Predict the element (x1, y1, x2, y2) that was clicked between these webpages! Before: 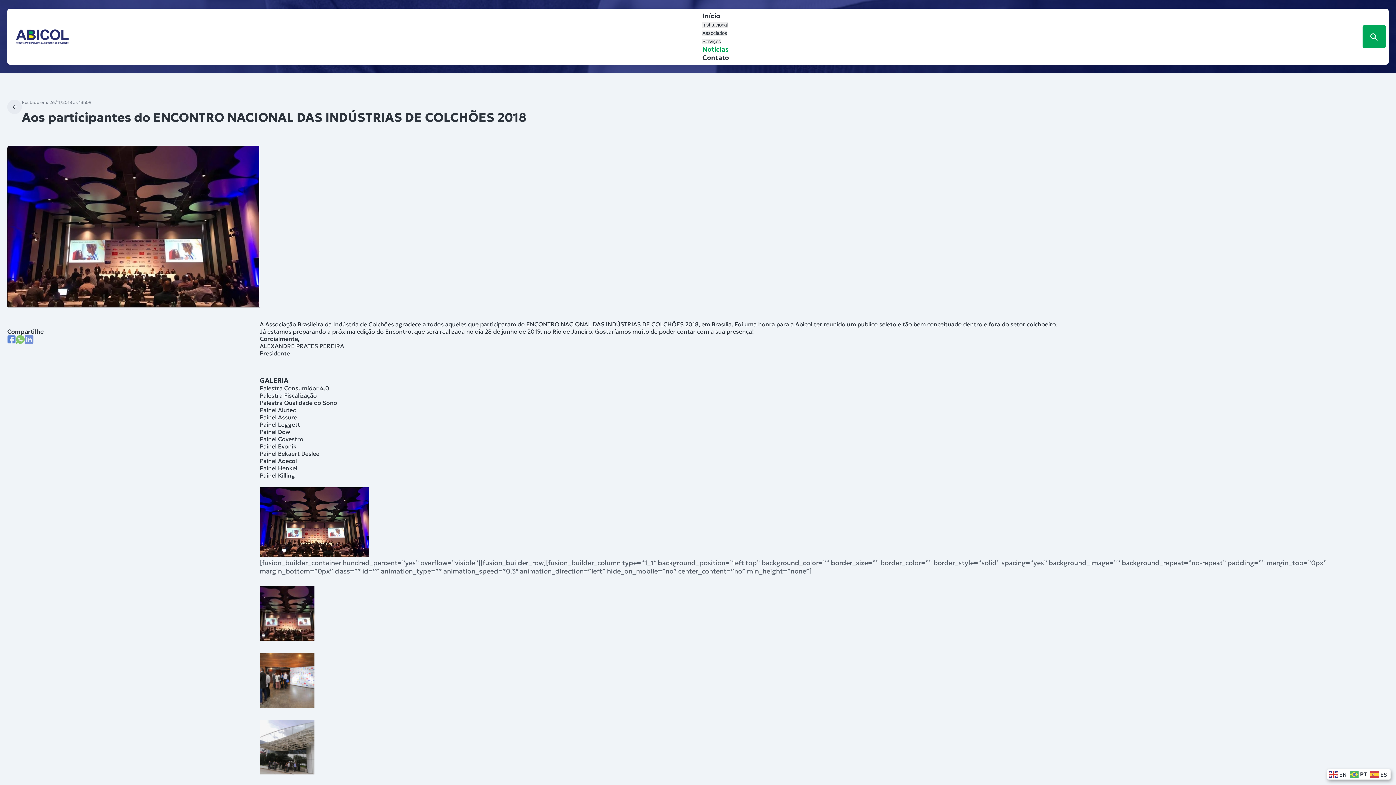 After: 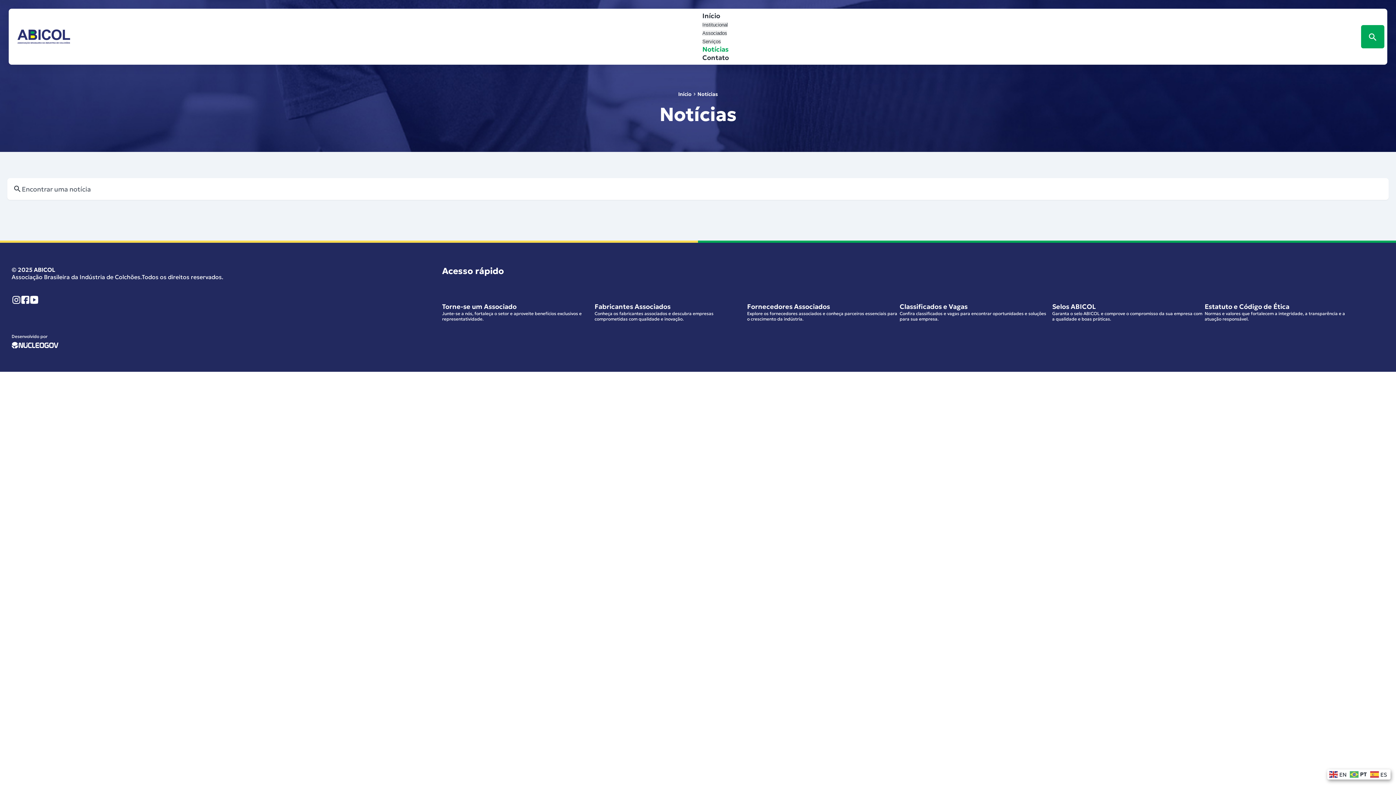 Action: bbox: (7, 99, 21, 114)